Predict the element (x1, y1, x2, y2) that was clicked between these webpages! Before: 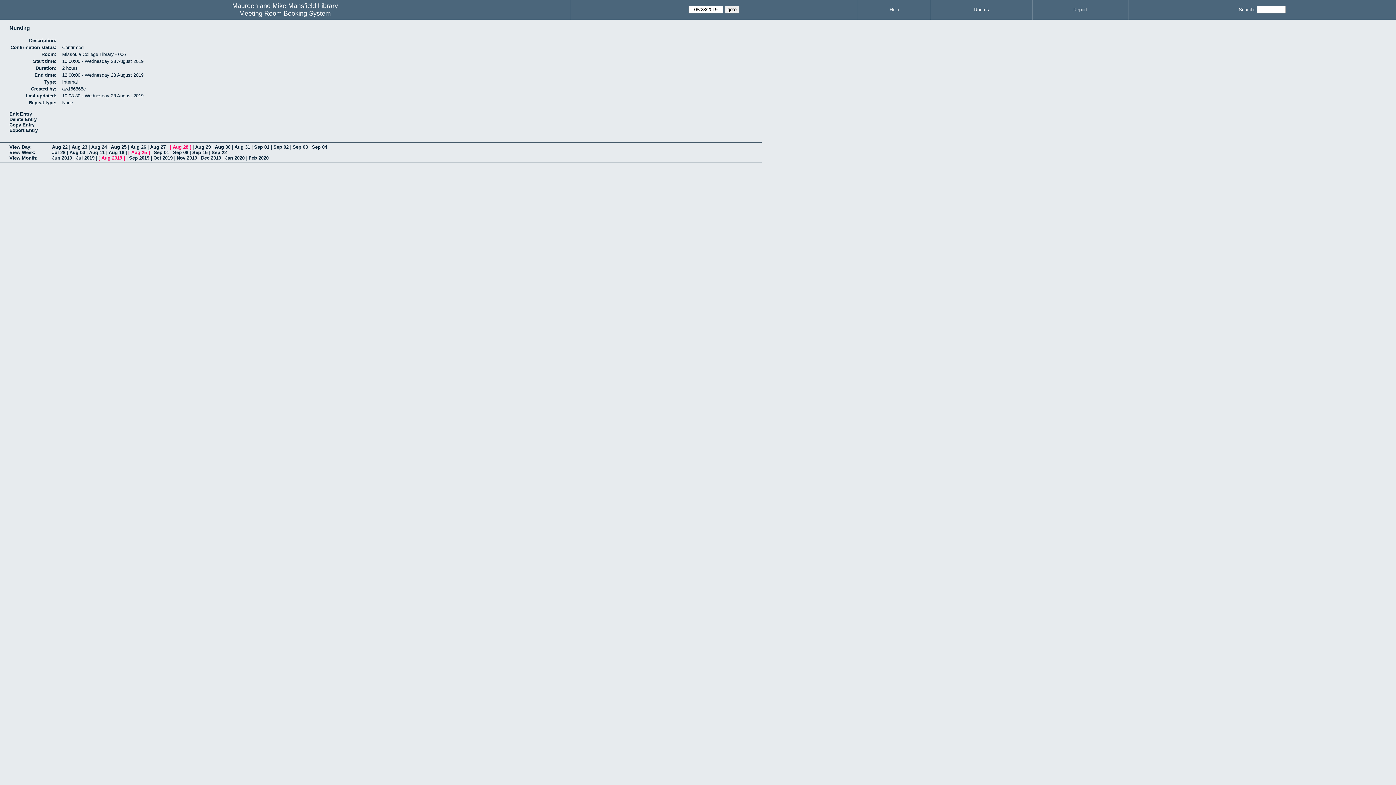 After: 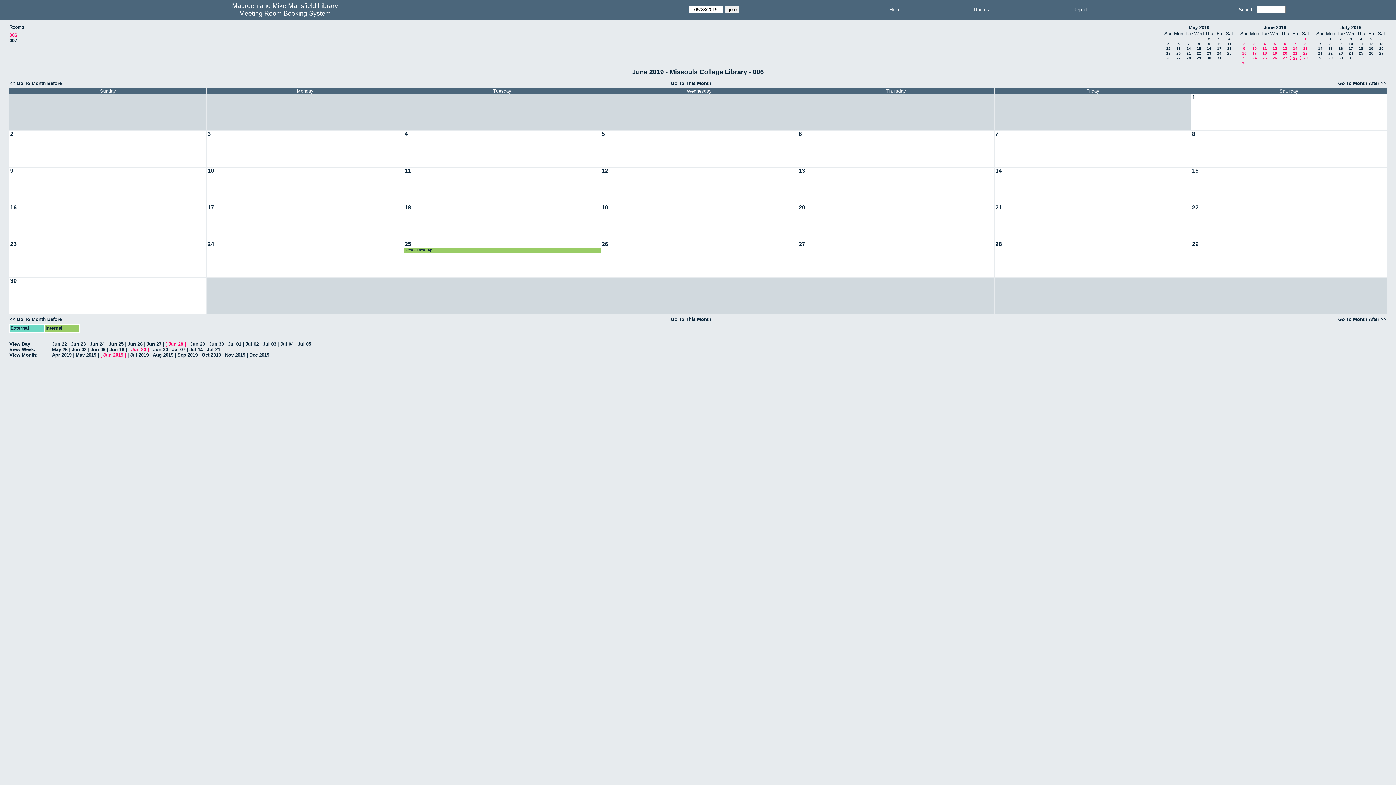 Action: bbox: (52, 155, 72, 160) label: Jun 2019